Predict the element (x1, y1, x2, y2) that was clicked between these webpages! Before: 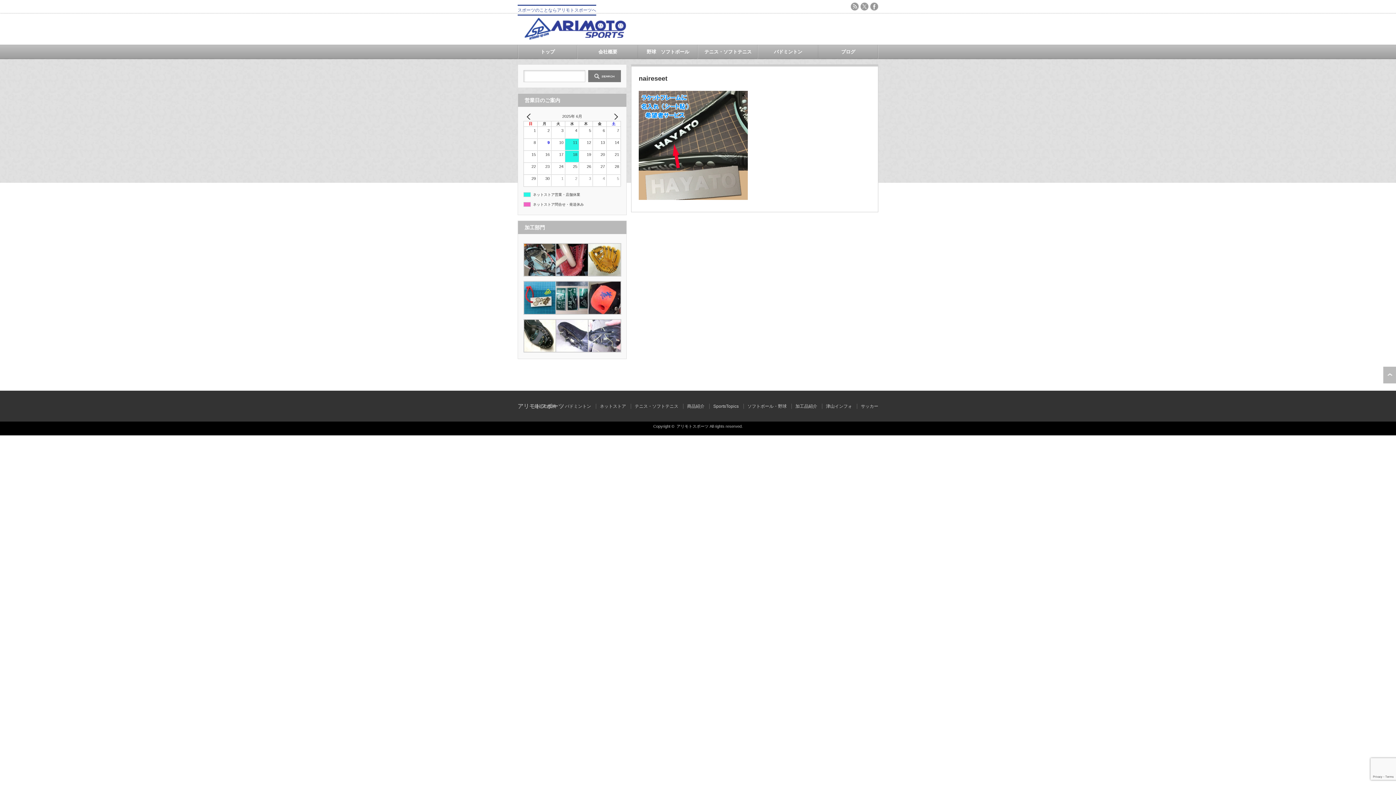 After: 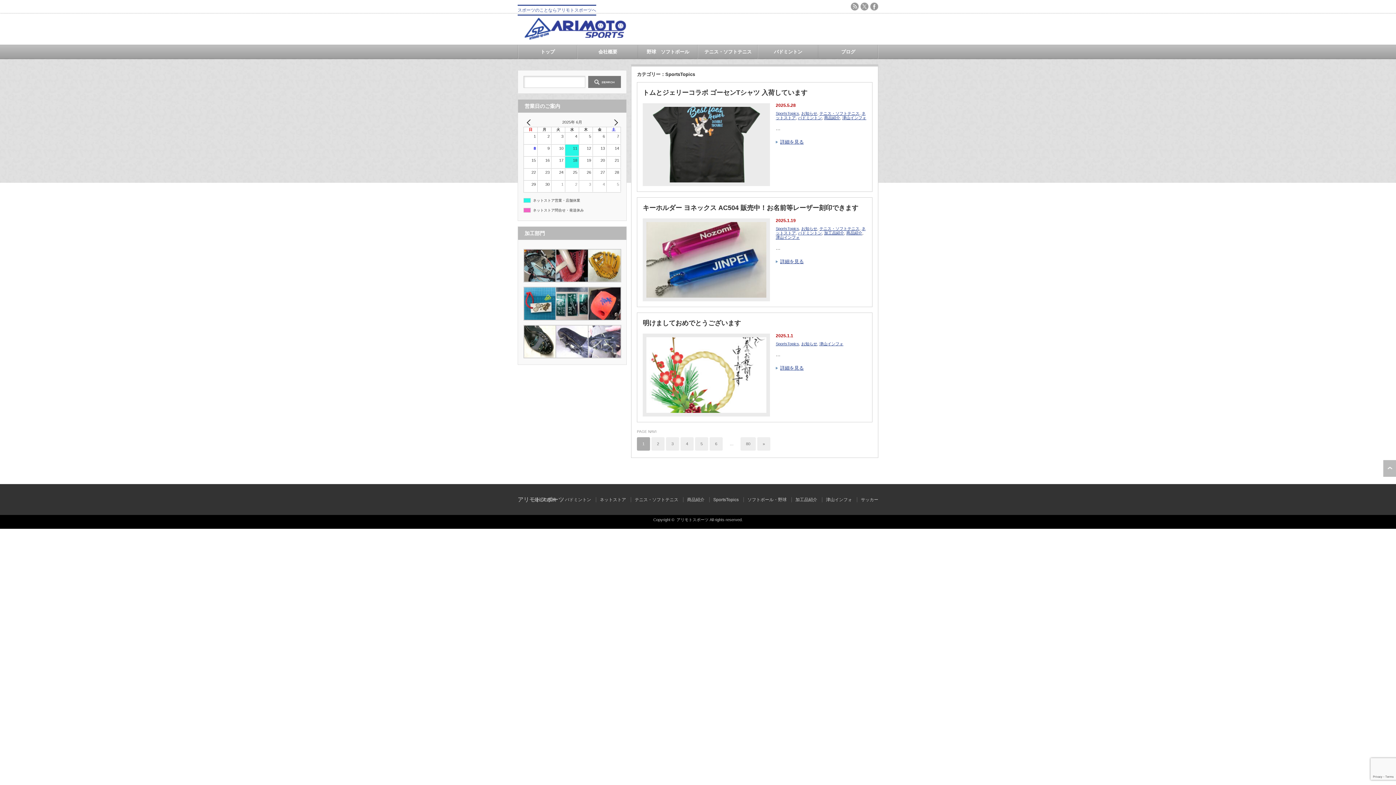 Action: bbox: (709, 404, 738, 409) label: SportsTopics